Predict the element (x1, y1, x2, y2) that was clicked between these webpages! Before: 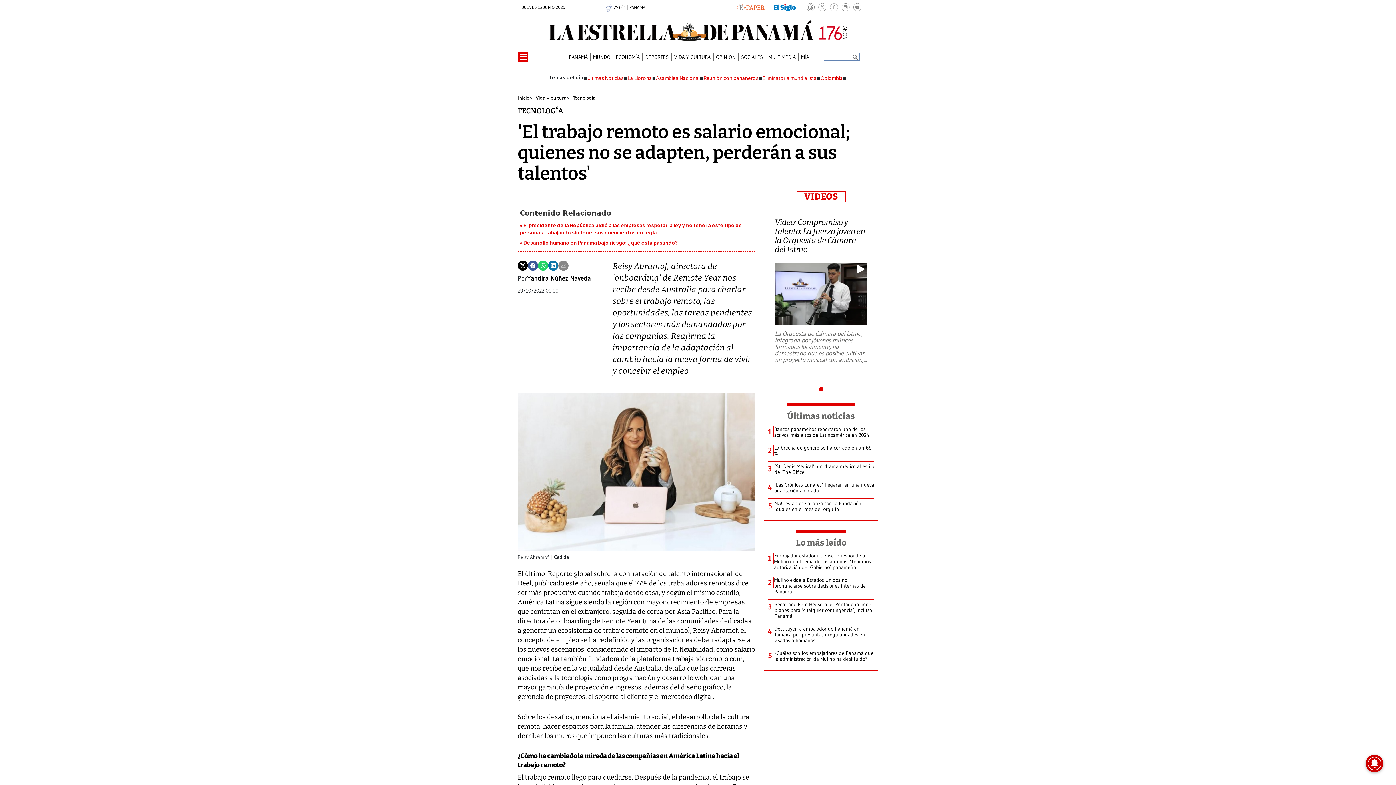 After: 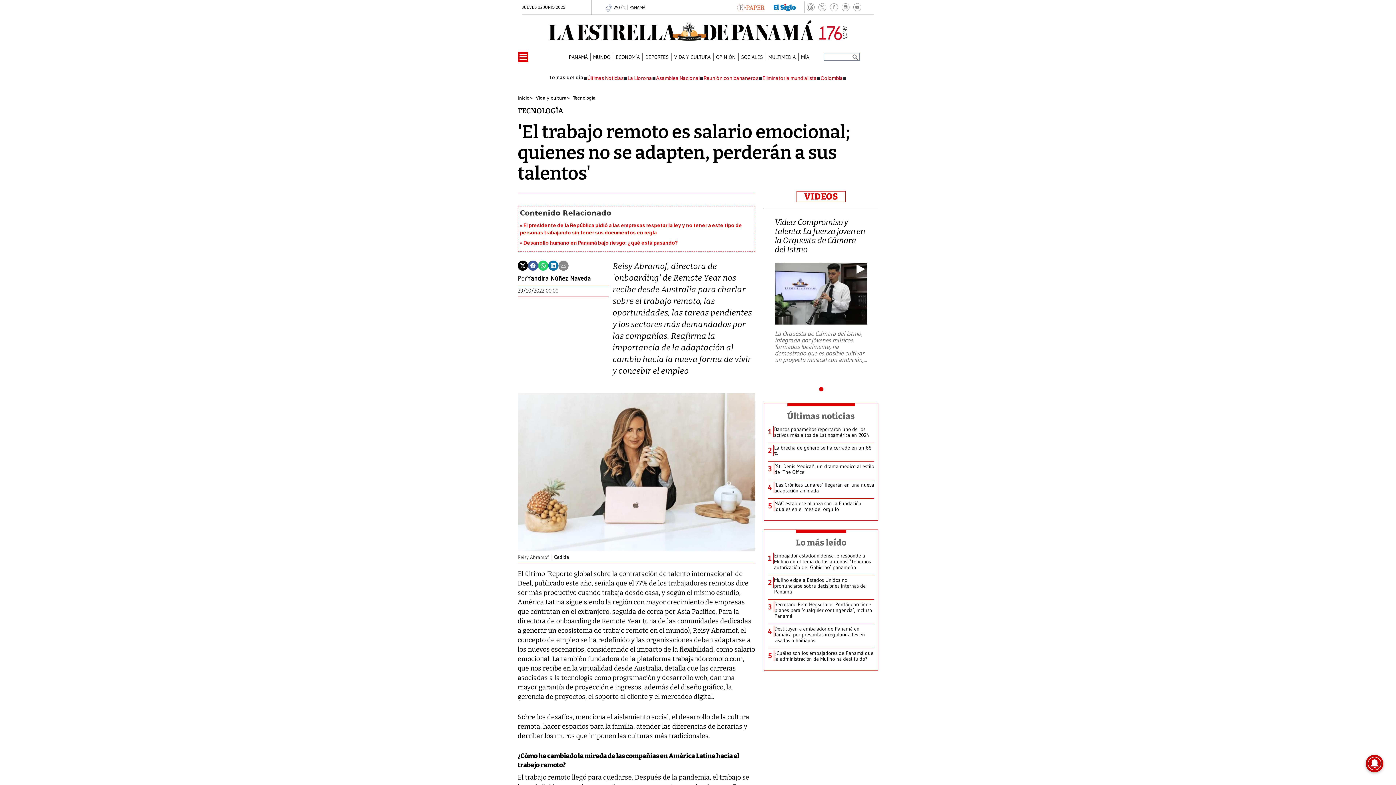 Action: label: Últimas Noticias bbox: (587, 75, 623, 81)